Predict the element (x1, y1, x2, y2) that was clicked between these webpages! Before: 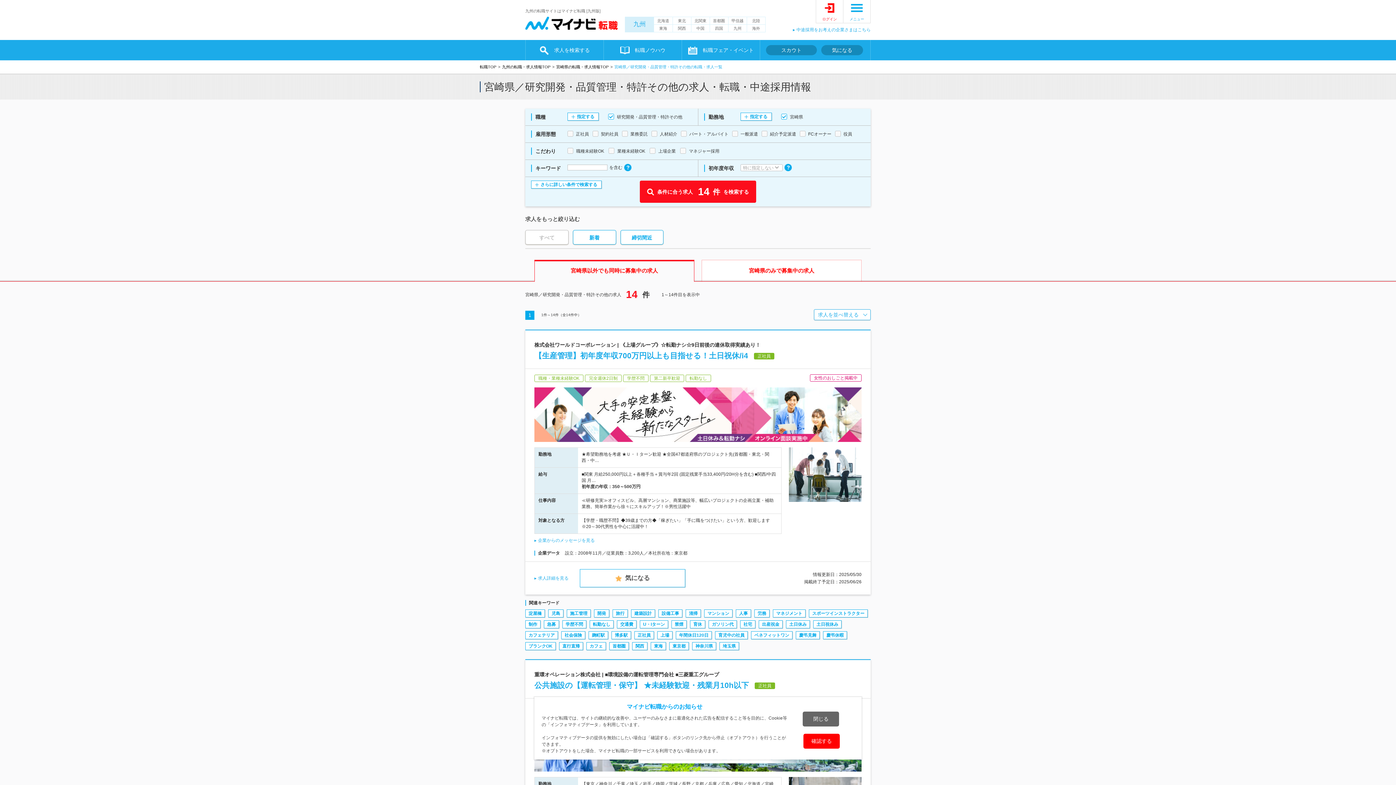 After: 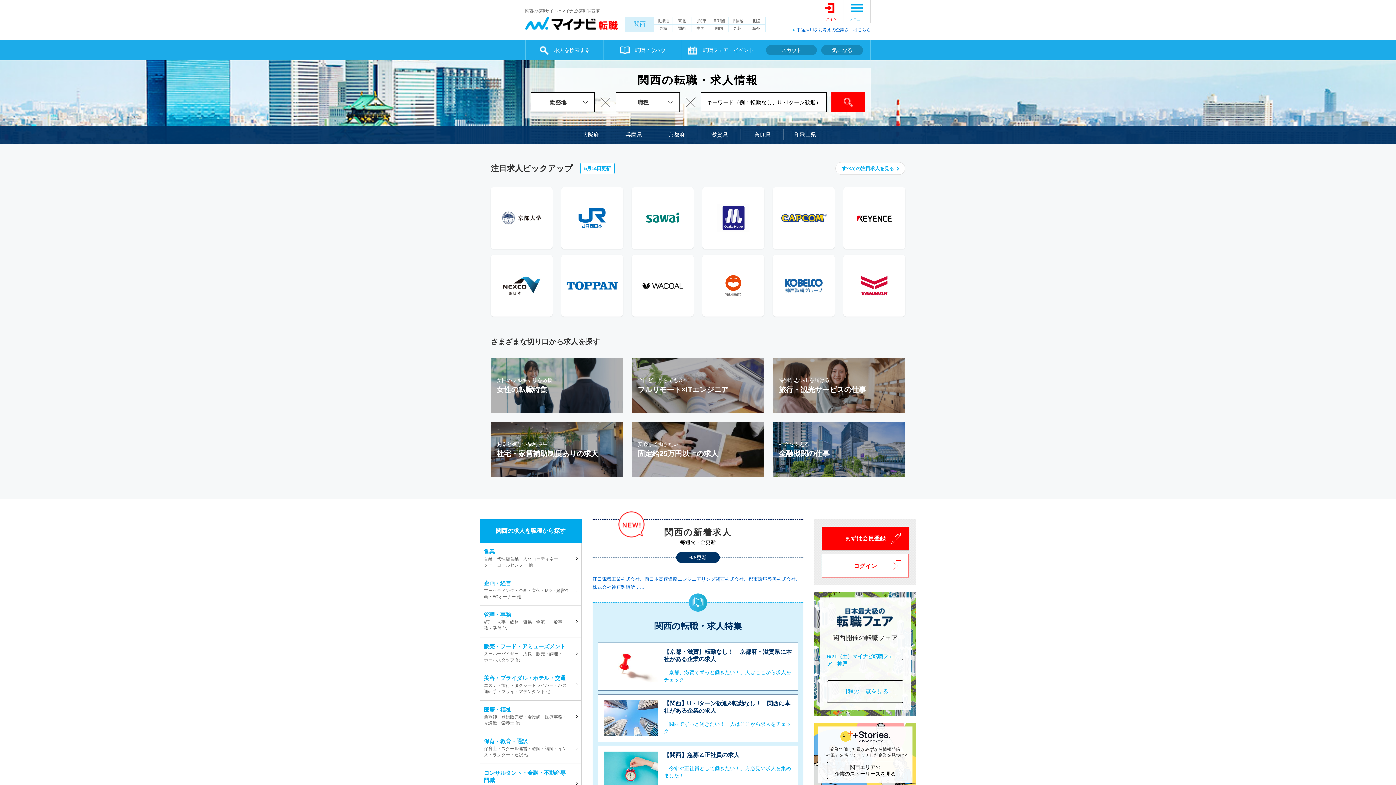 Action: bbox: (673, 24, 691, 32) label: 関西